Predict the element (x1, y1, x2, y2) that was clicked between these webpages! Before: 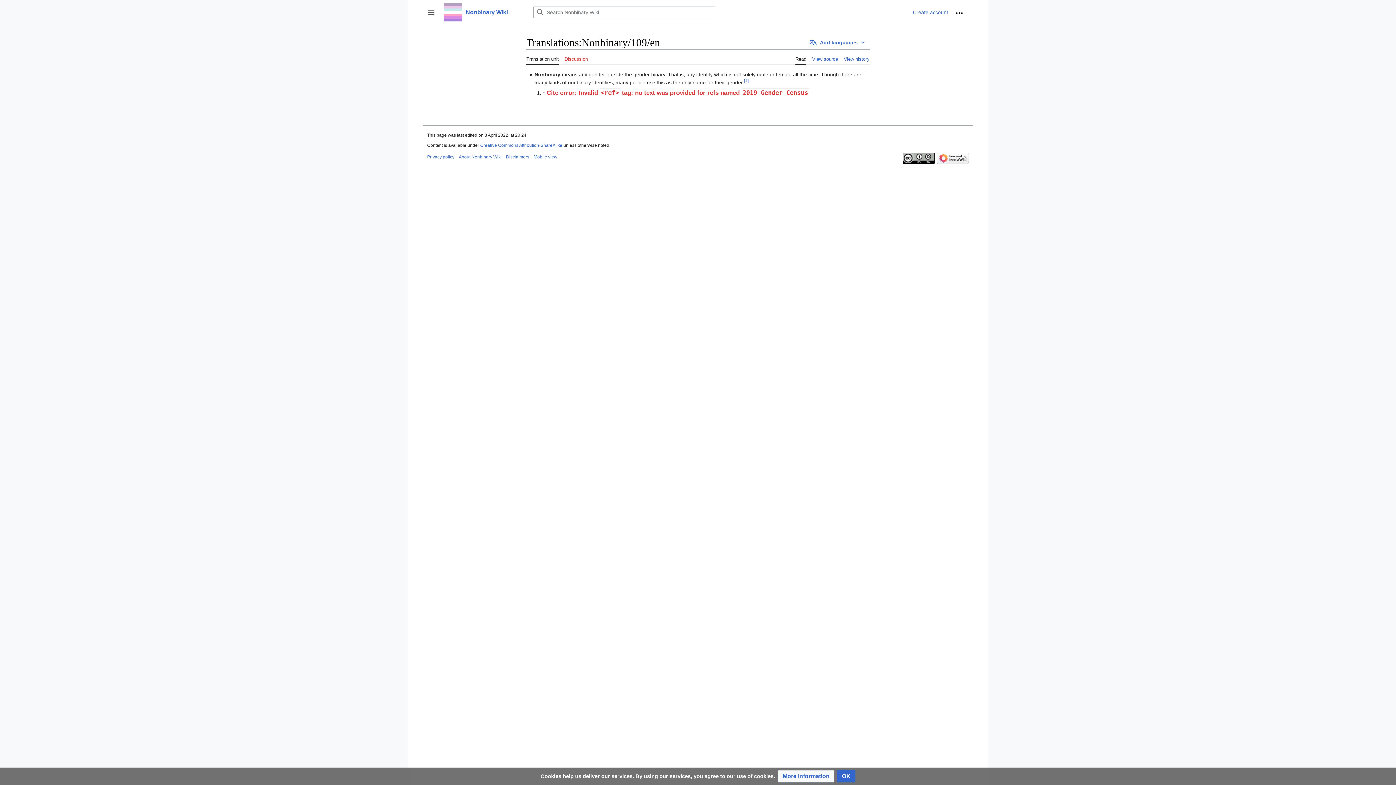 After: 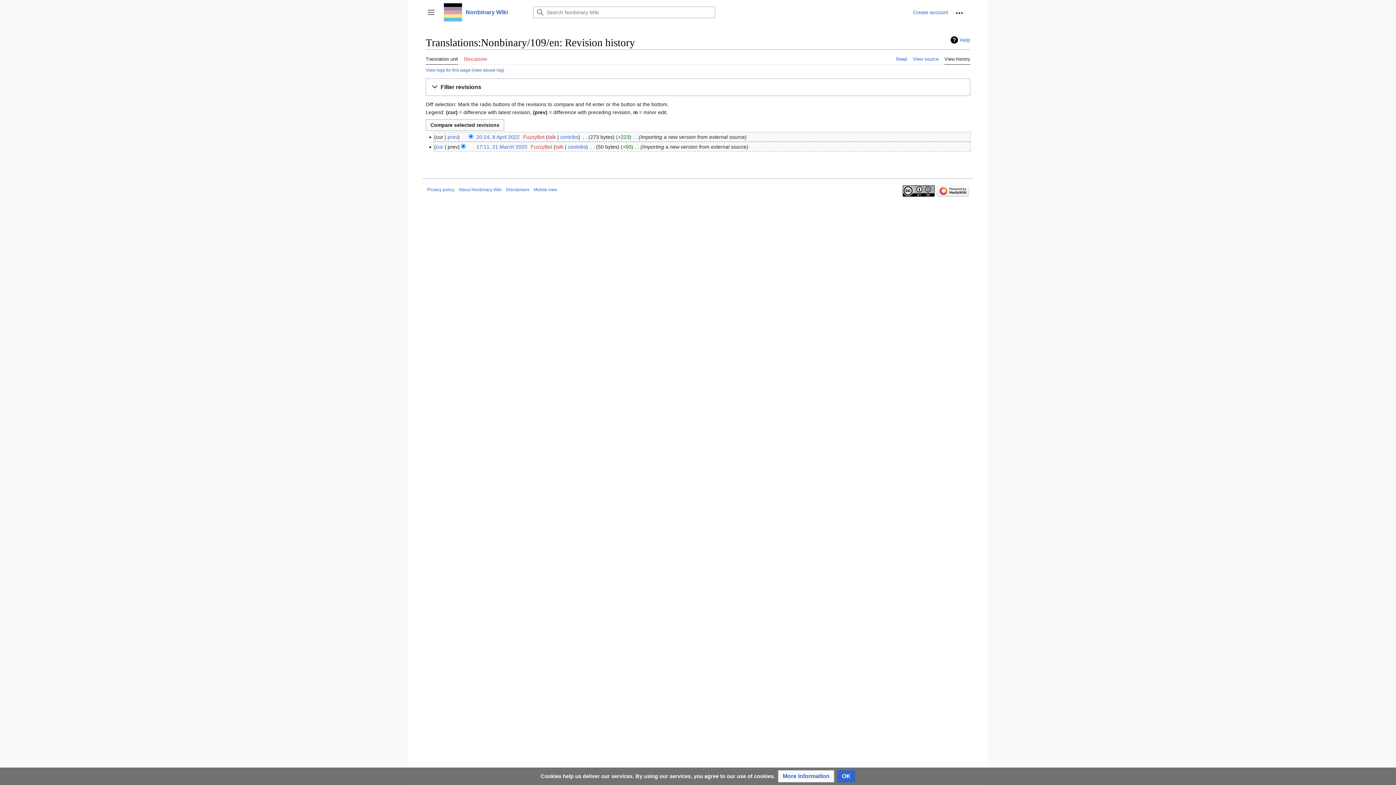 Action: label: View history bbox: (844, 49, 869, 64)